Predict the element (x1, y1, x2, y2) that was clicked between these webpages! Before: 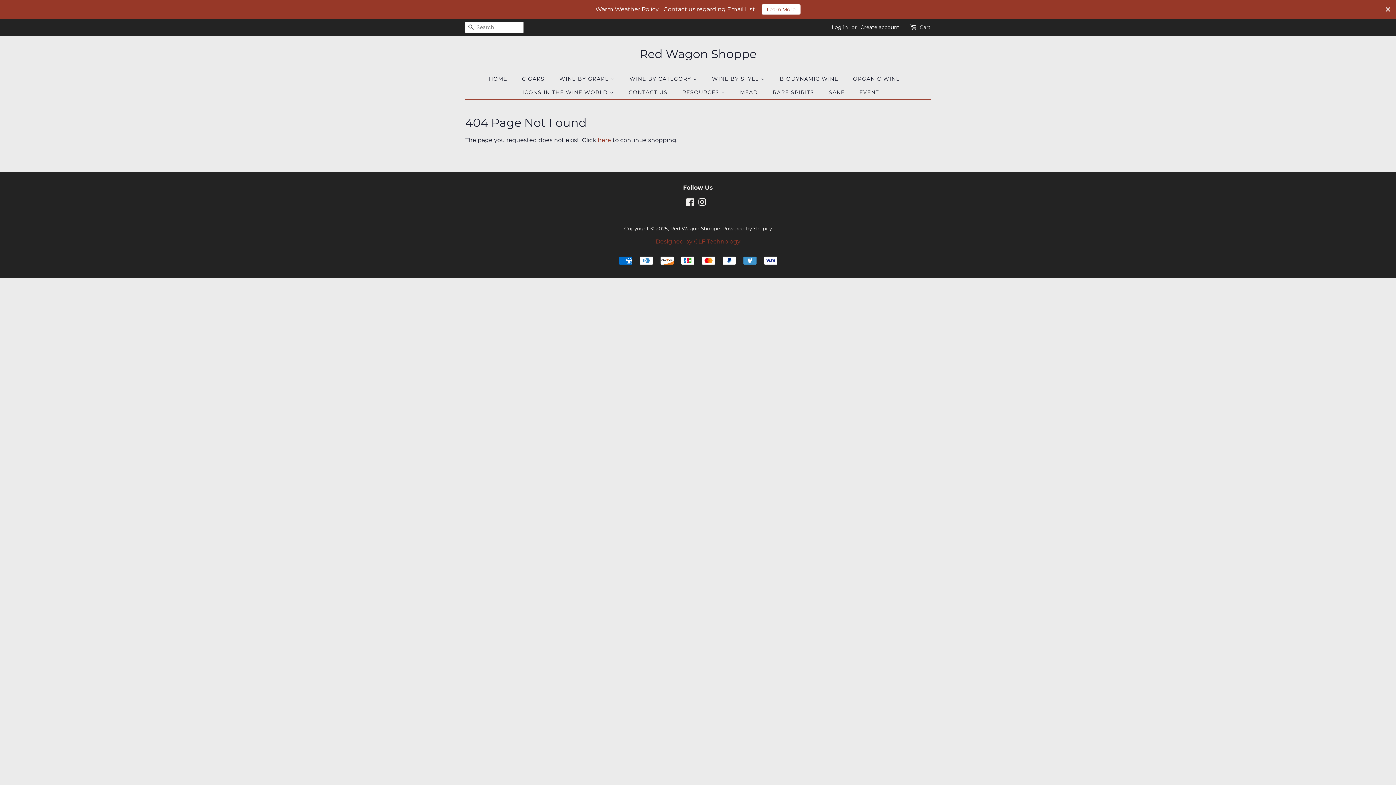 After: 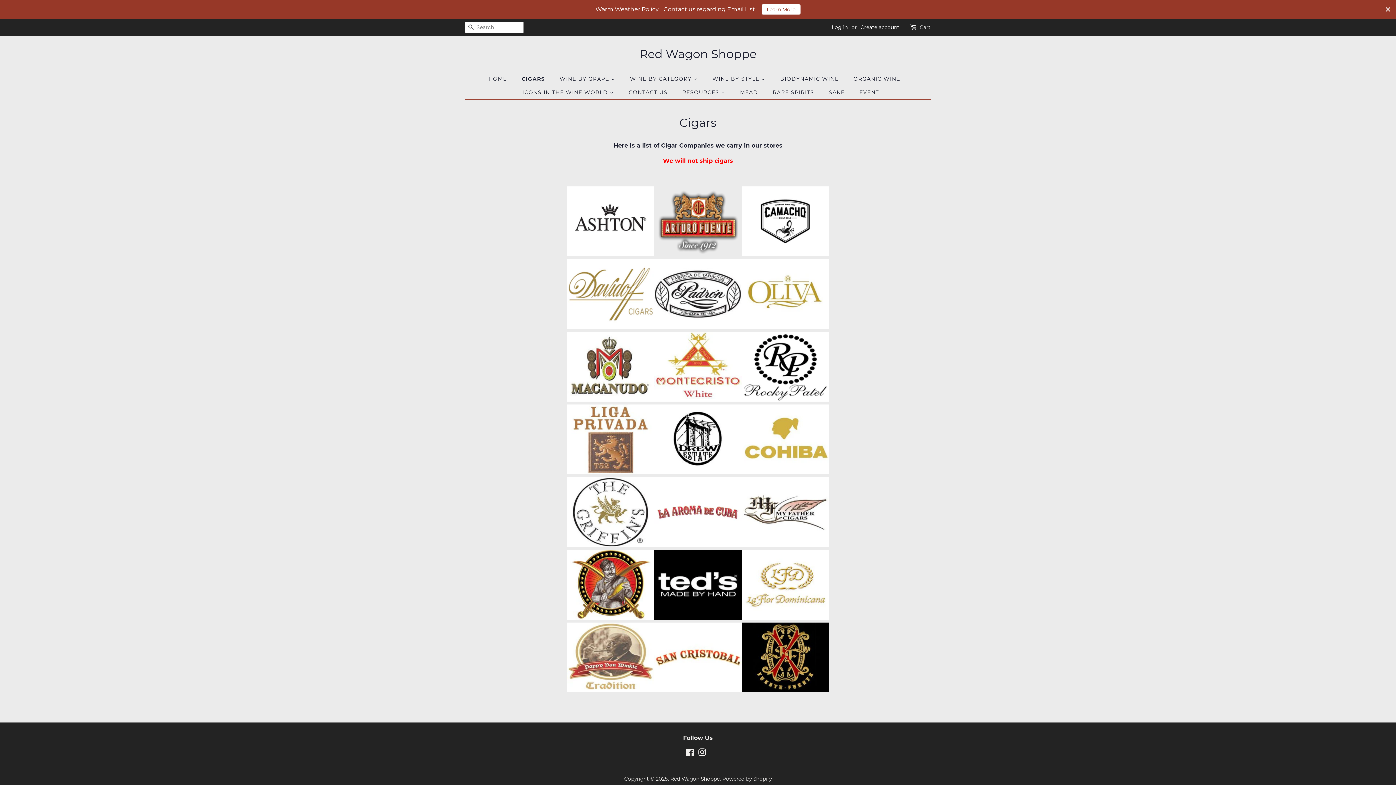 Action: label: CIGARS bbox: (516, 72, 552, 85)